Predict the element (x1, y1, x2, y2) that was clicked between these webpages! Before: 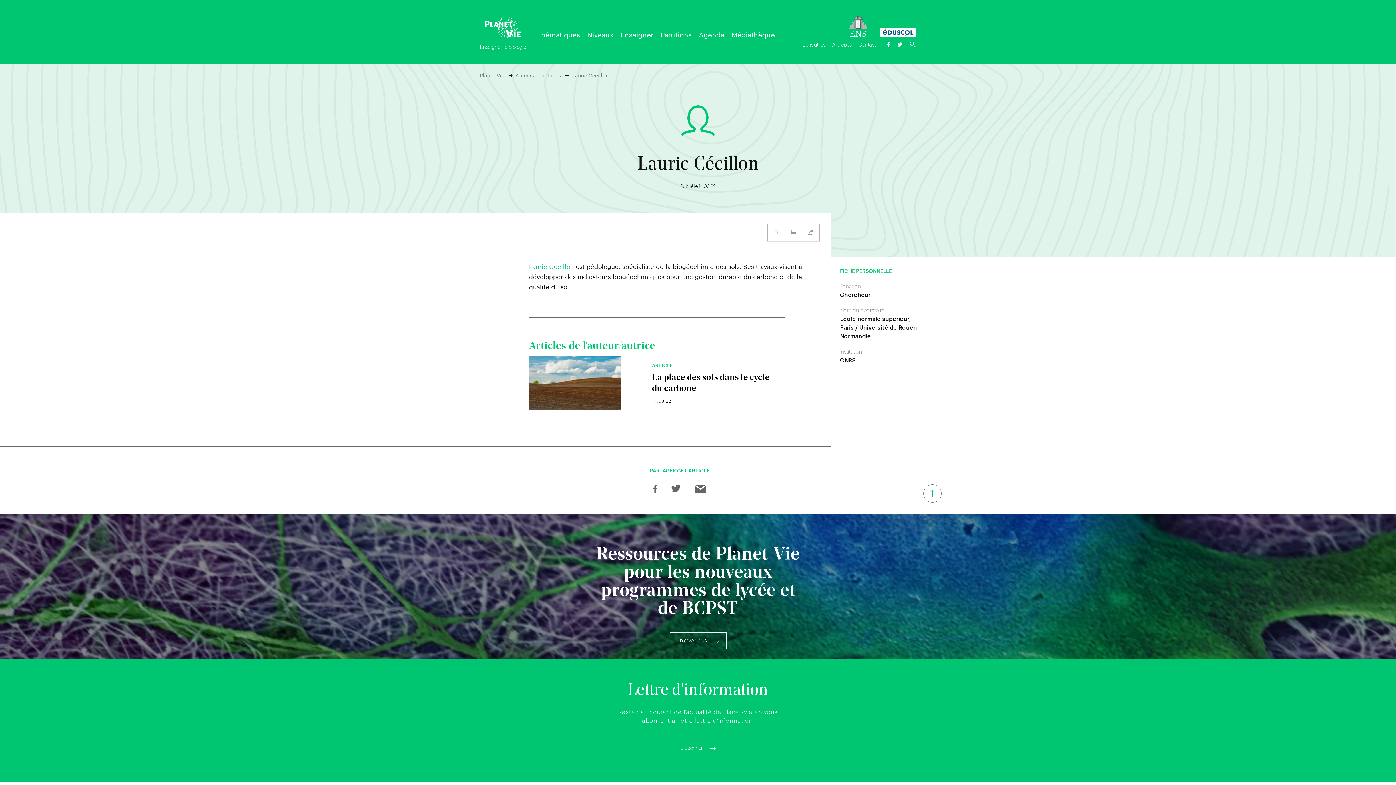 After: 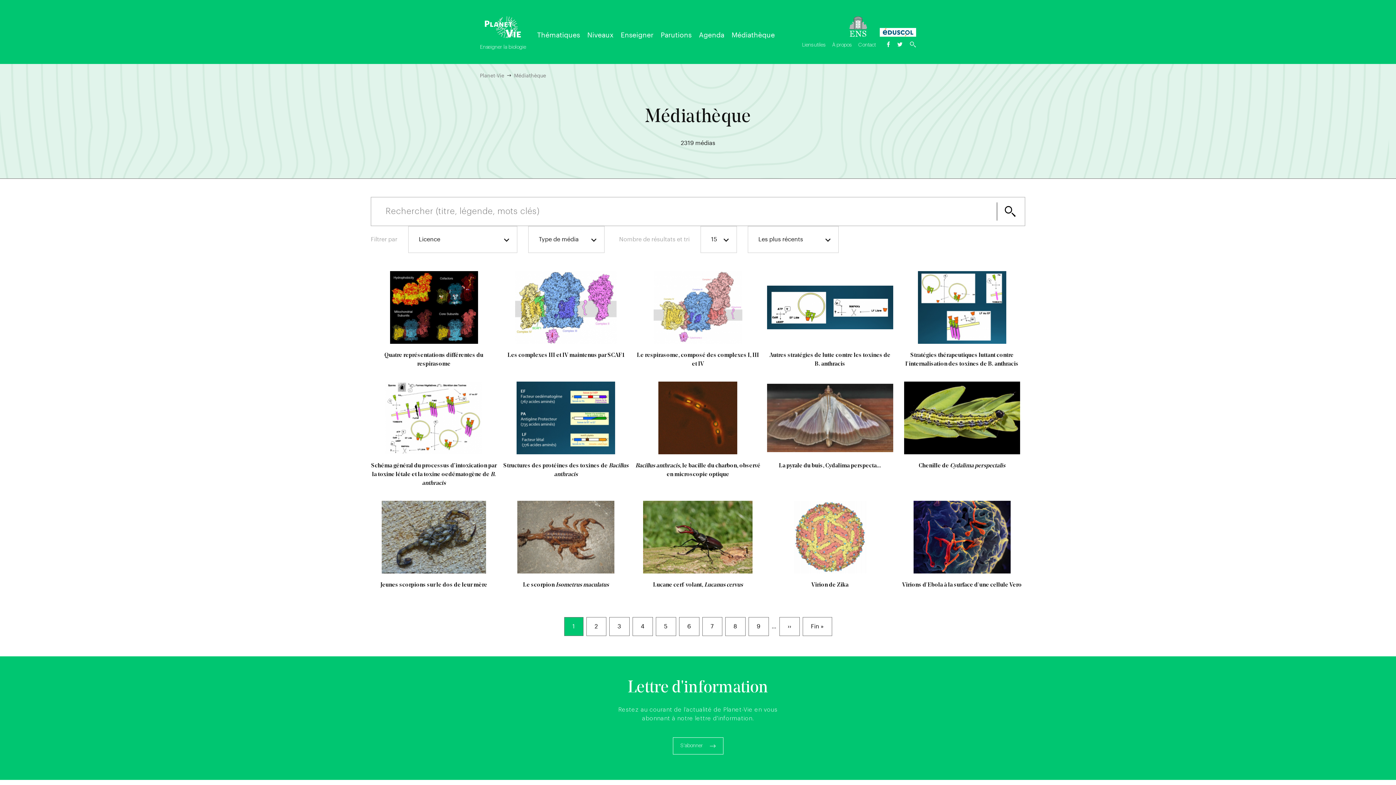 Action: bbox: (728, 28, 778, 42) label: Médiathèque